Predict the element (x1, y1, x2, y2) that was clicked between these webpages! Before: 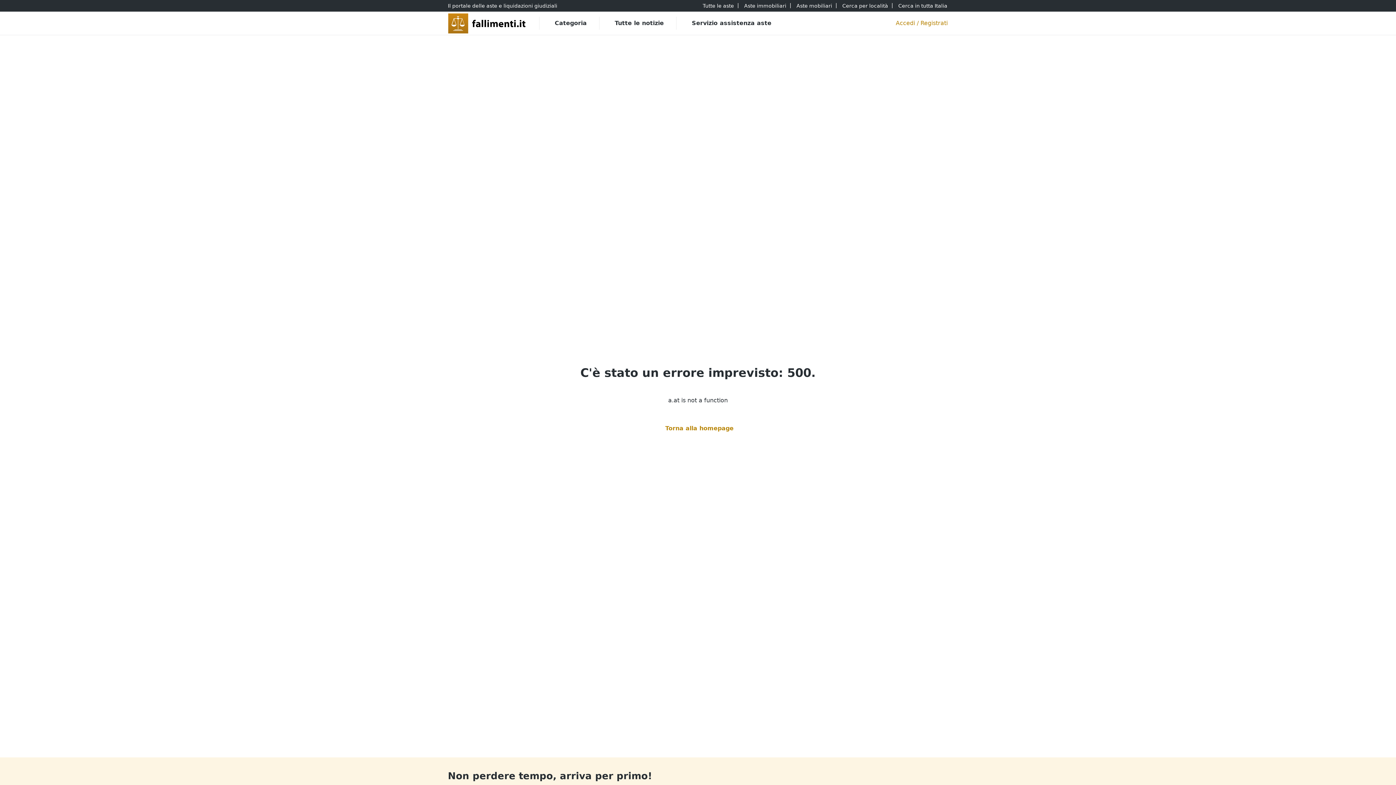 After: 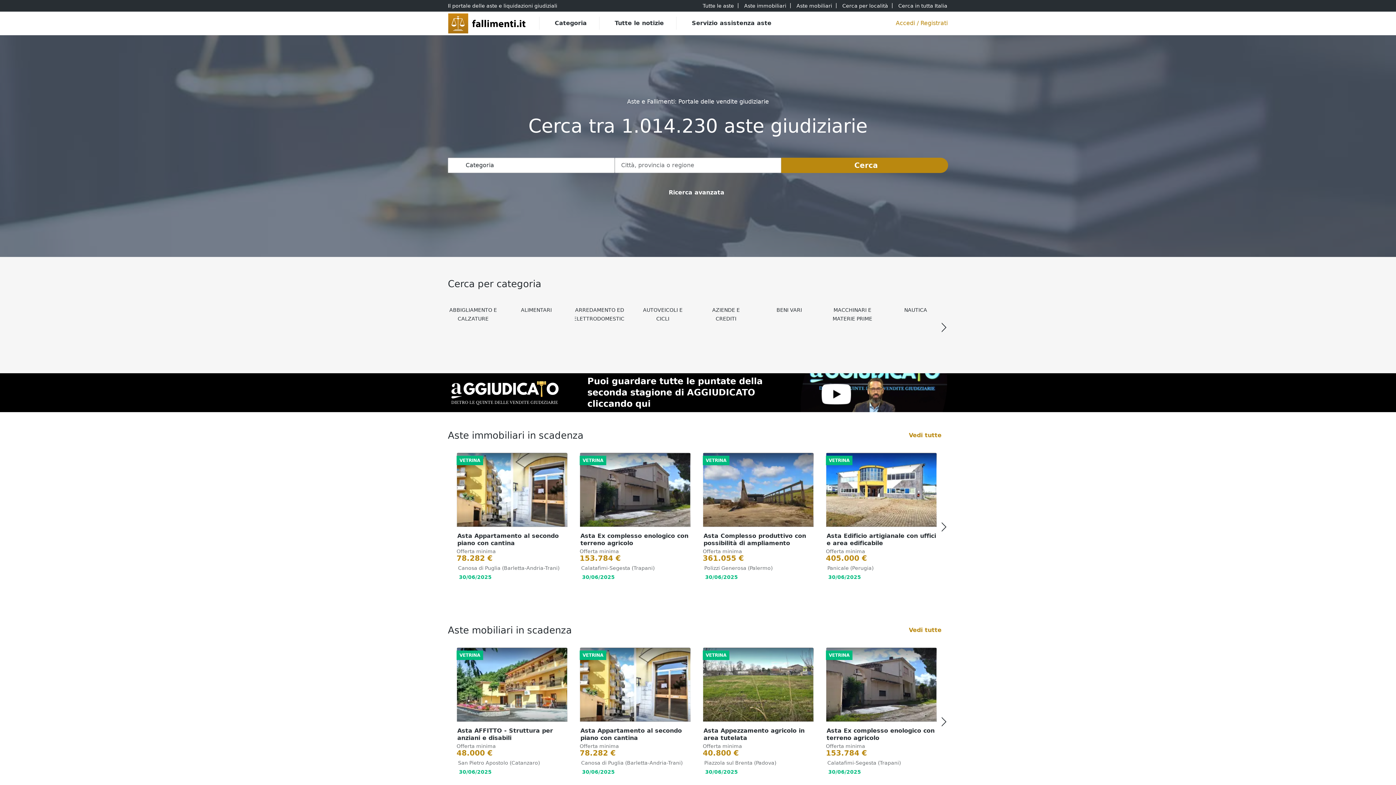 Action: bbox: (650, 419, 745, 437) label: Torna alla homepage